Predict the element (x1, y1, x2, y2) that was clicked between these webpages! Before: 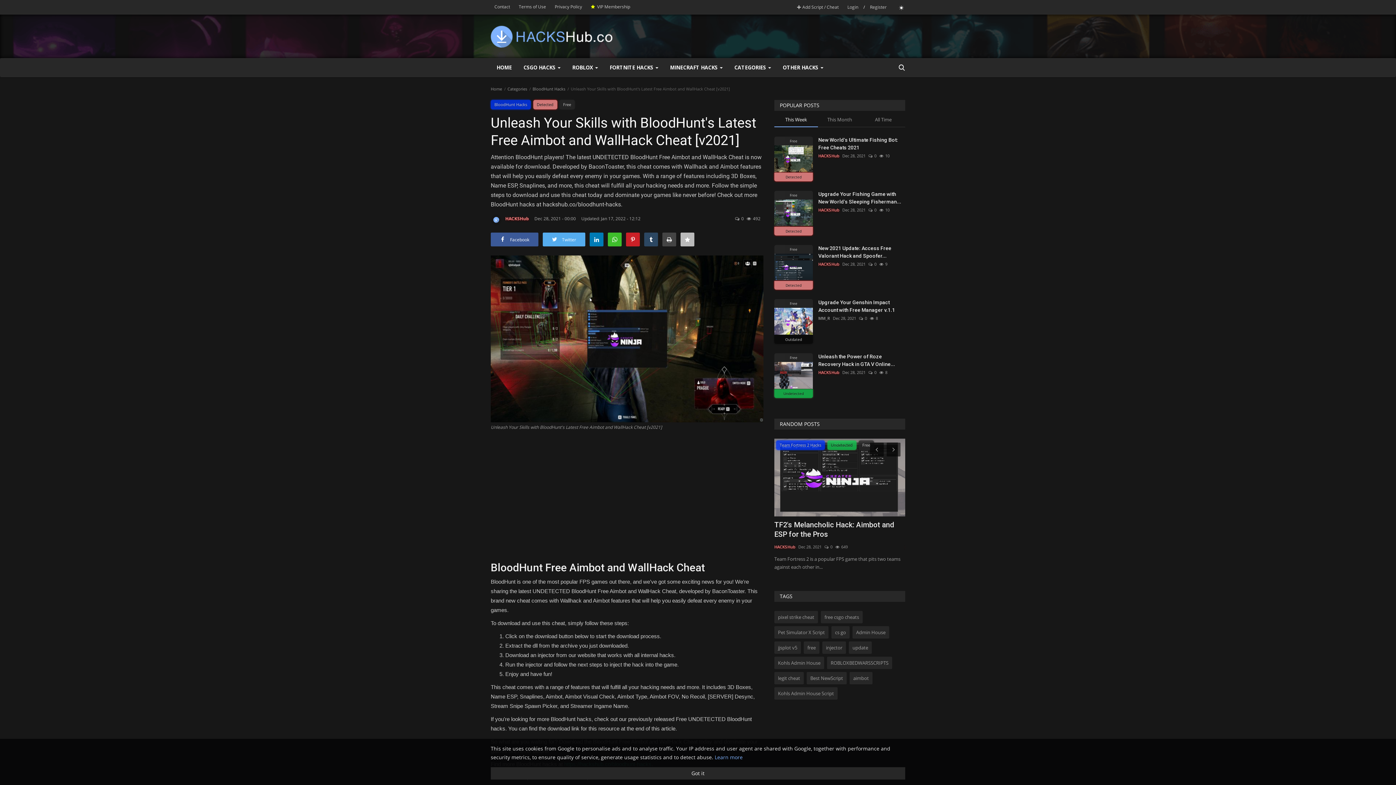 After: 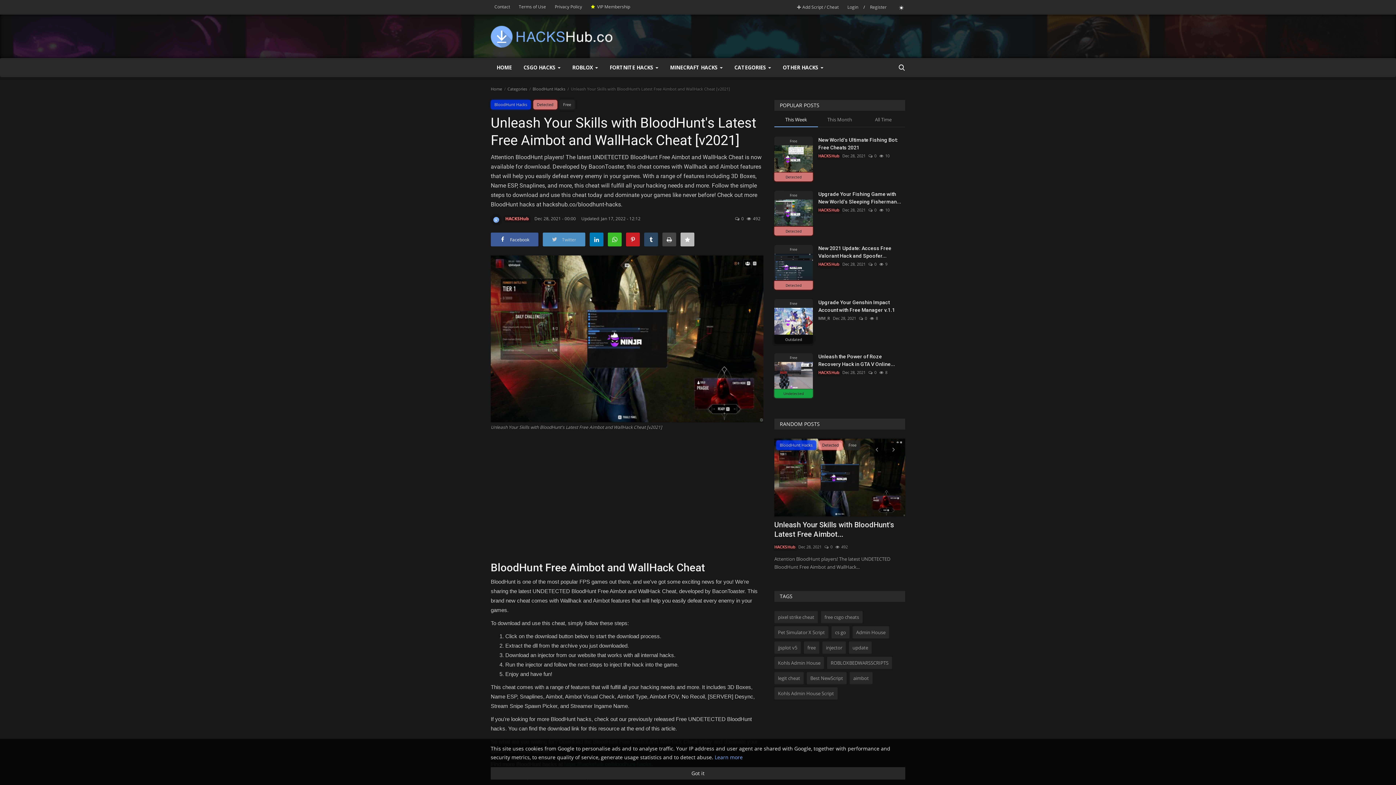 Action: bbox: (542, 232, 585, 246) label:  Twitter